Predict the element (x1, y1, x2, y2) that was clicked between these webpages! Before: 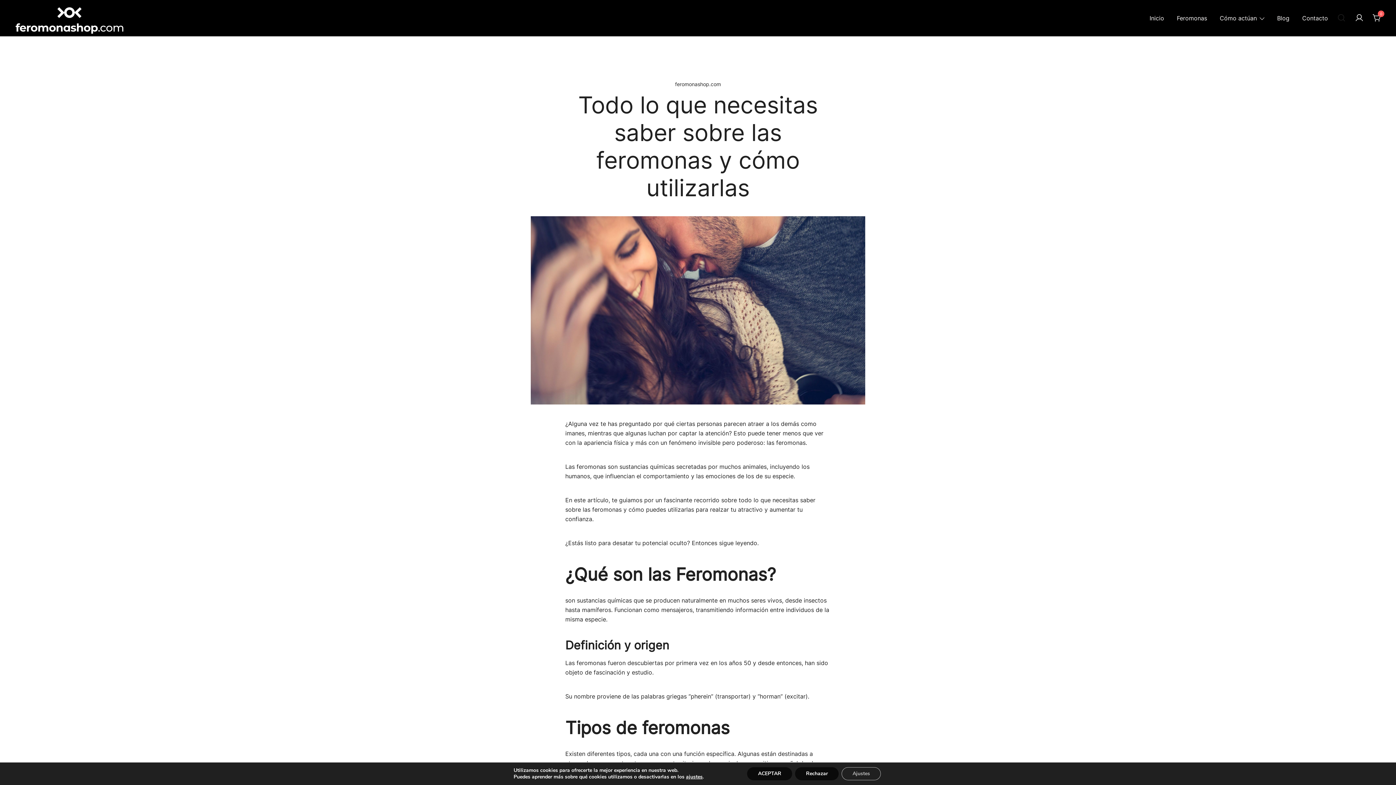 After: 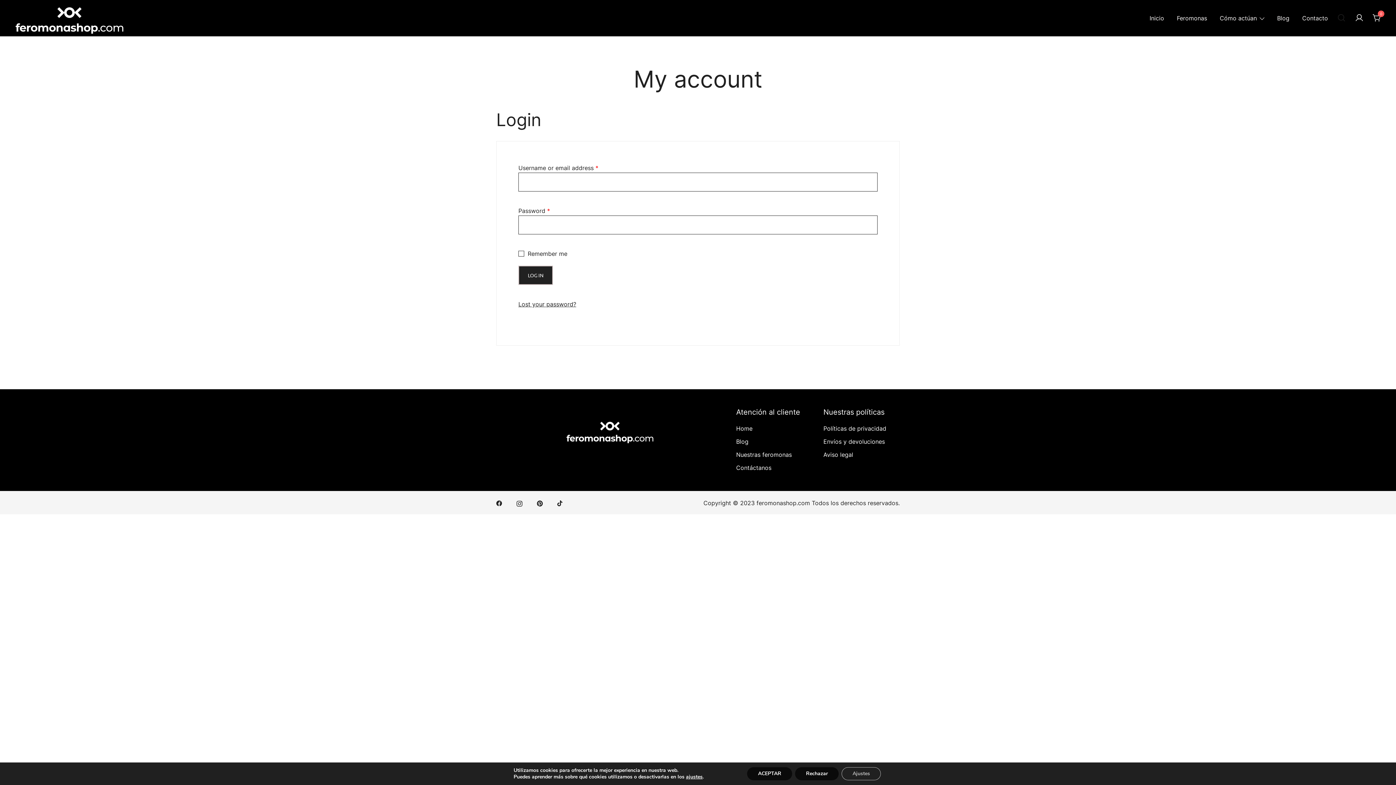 Action: bbox: (1355, 13, 1364, 22)